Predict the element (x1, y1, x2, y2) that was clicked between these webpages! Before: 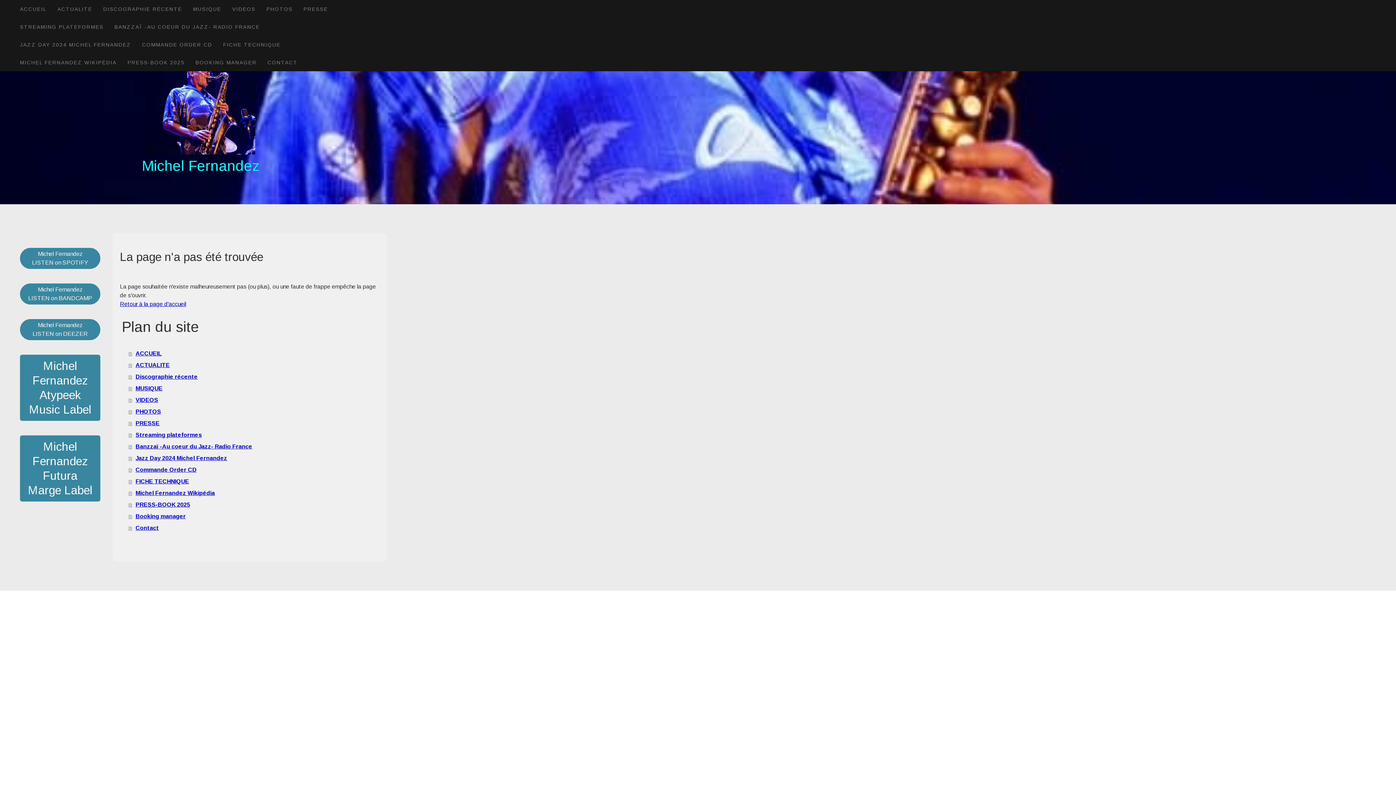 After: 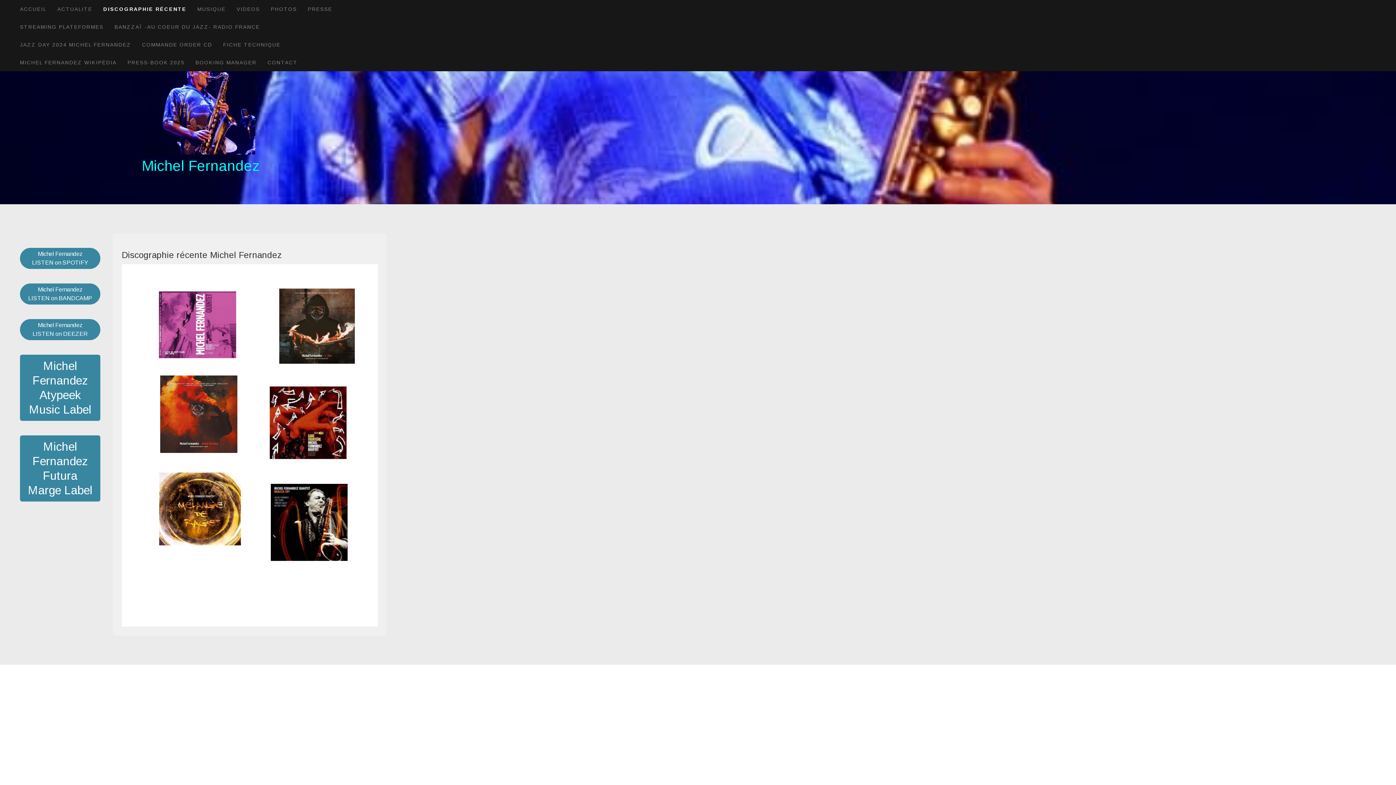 Action: label: Discographie récente bbox: (128, 371, 379, 382)